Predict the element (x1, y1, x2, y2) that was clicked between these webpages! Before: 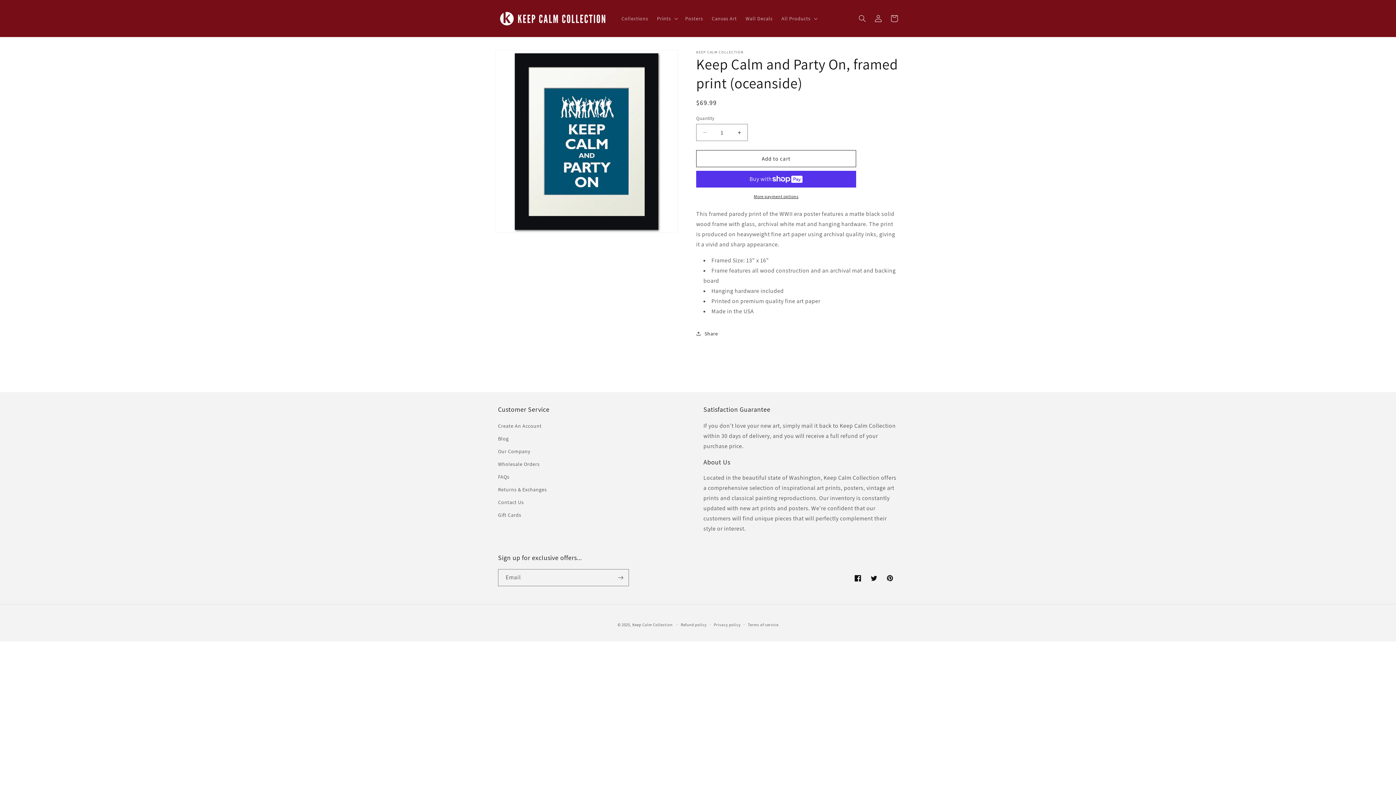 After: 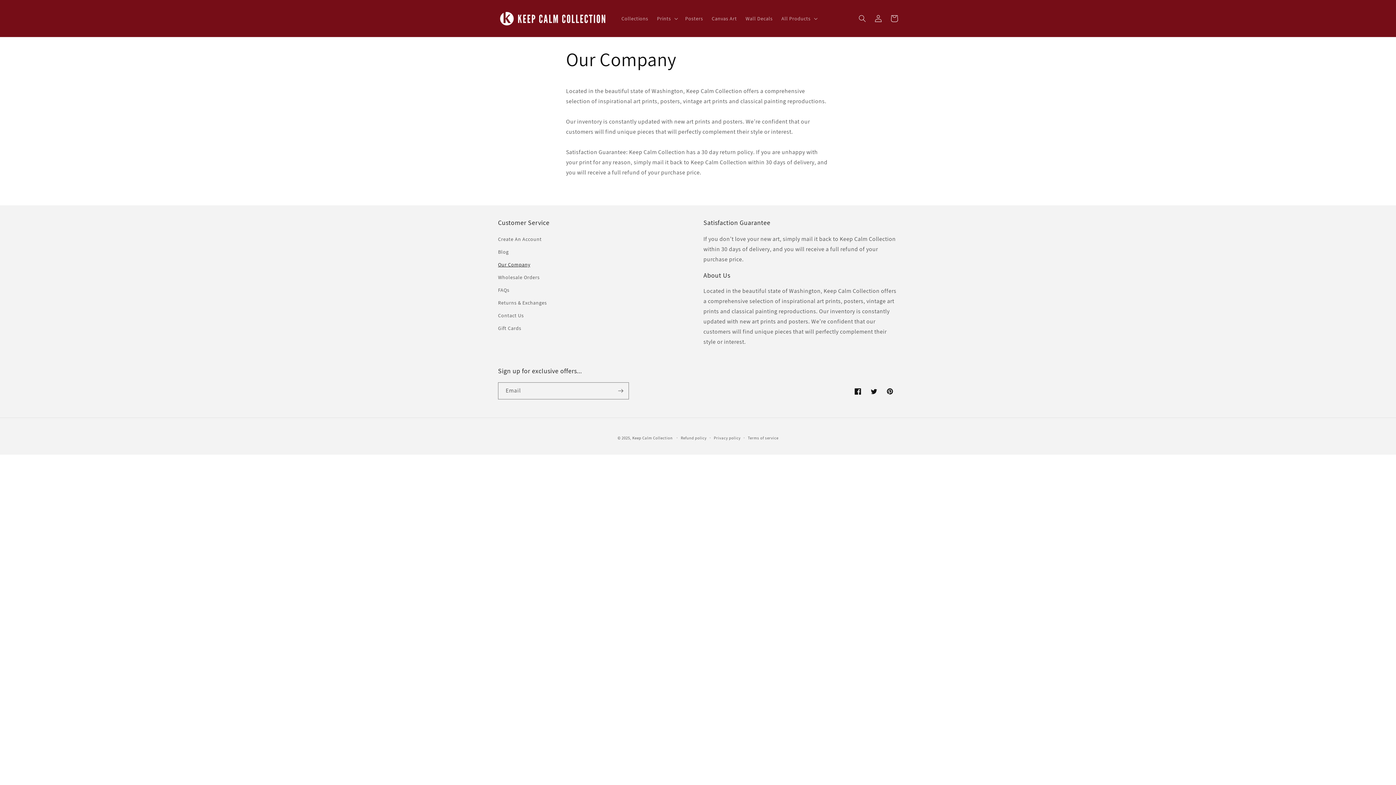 Action: label: Our Company bbox: (498, 445, 530, 458)